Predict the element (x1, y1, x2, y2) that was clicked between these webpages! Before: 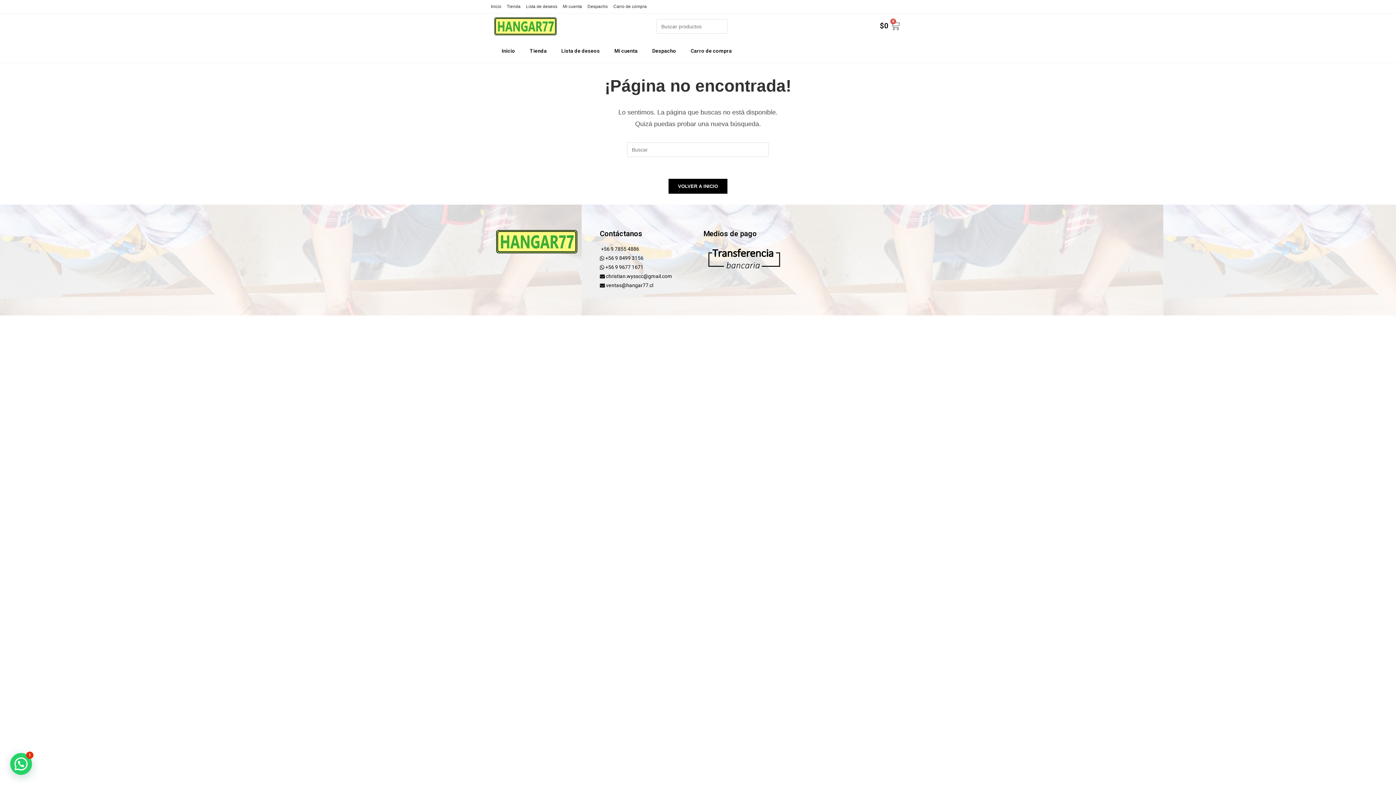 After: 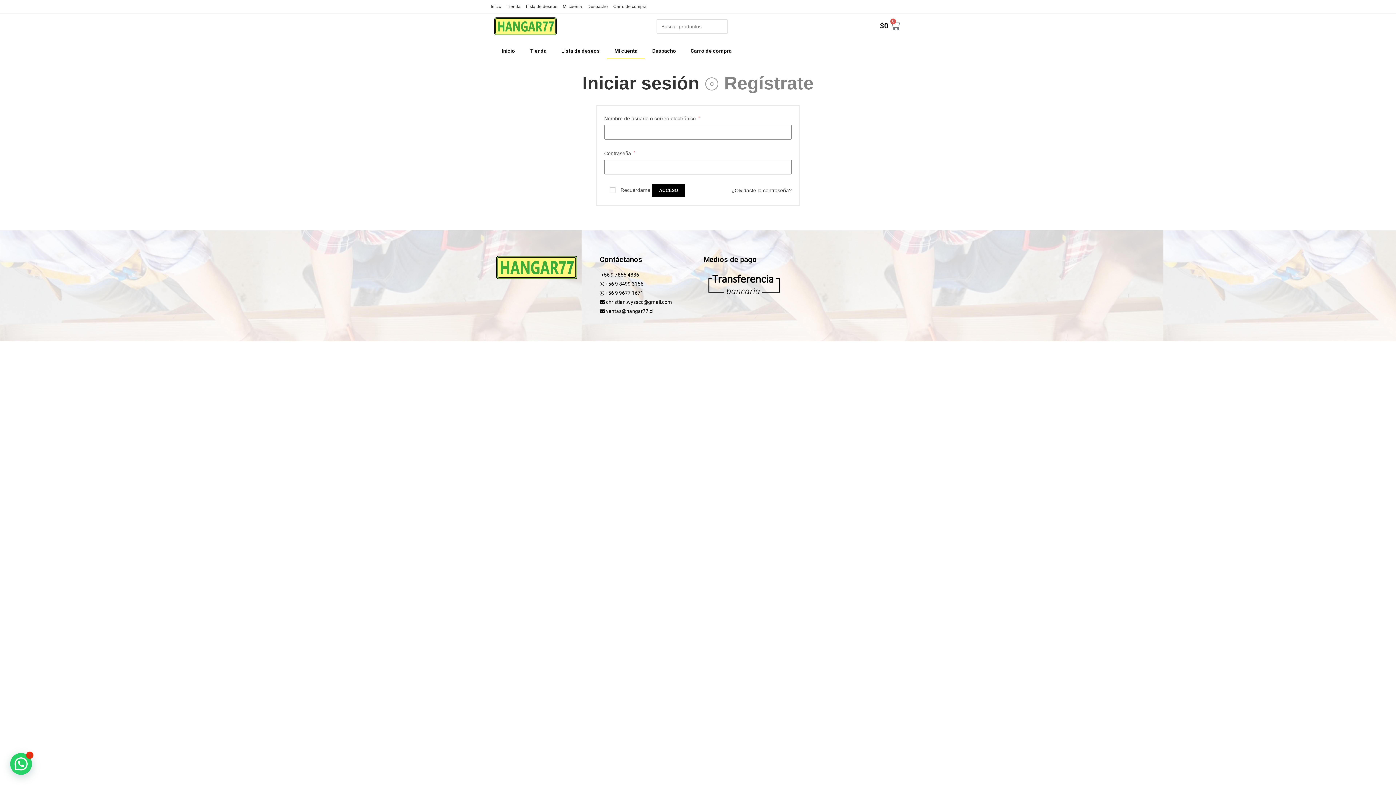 Action: label: Mi cuenta bbox: (562, 2, 582, 10)